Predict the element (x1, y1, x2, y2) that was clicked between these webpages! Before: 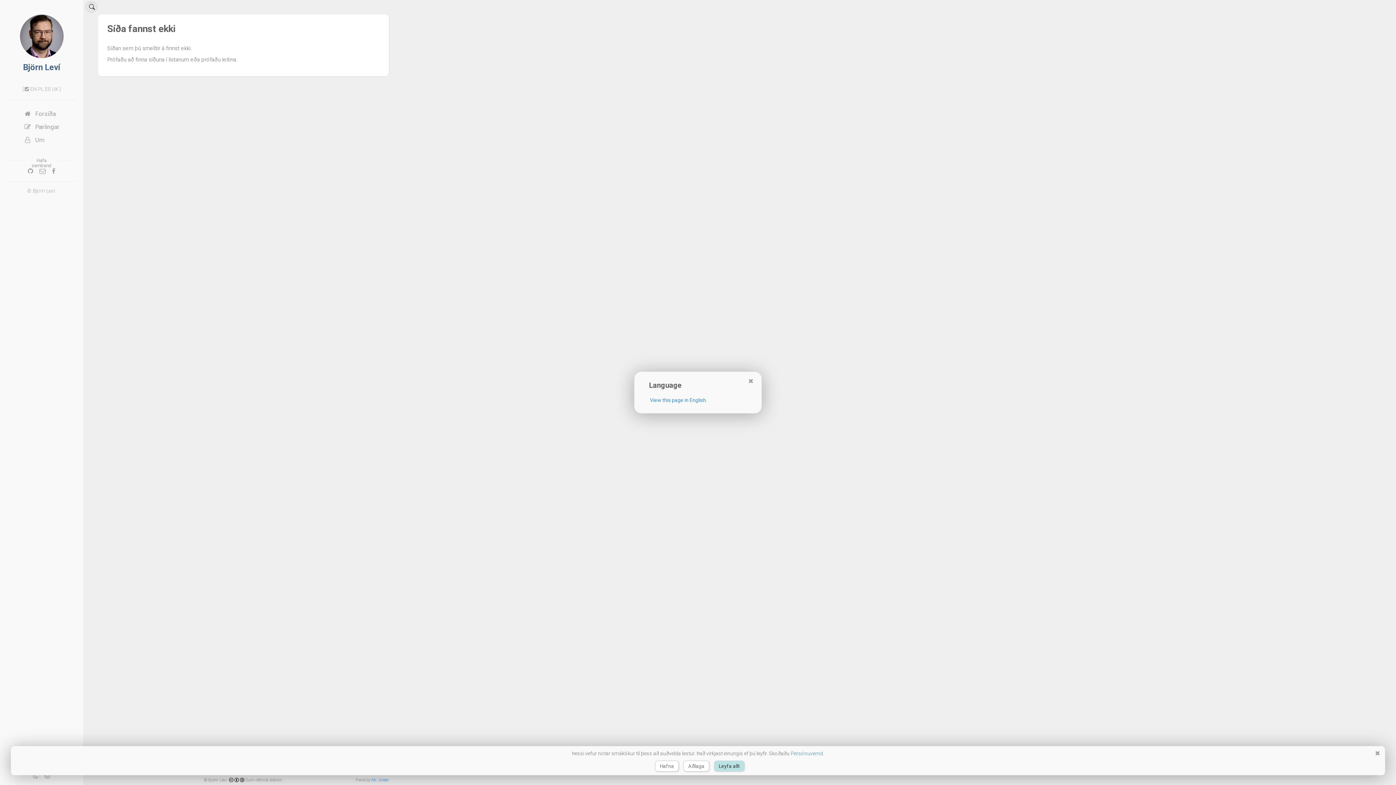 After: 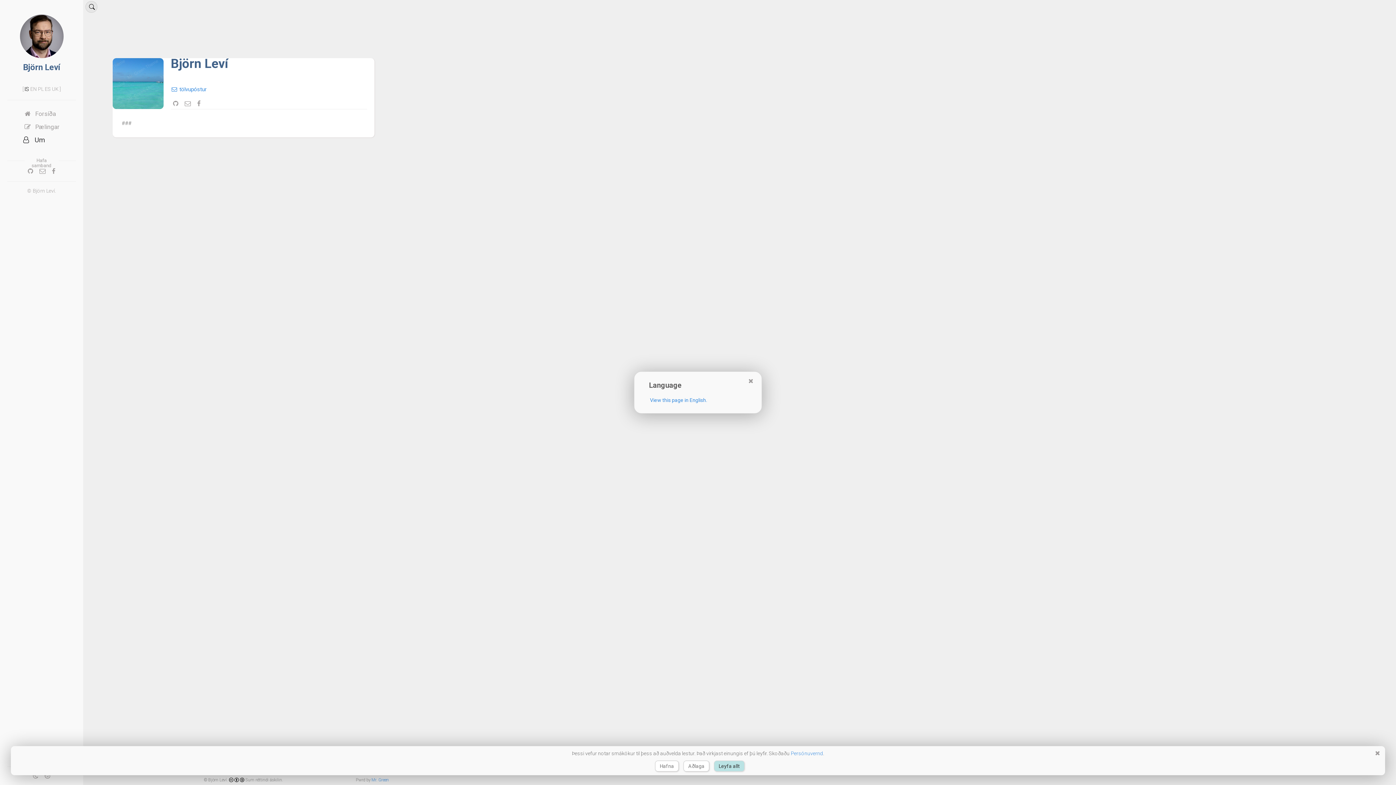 Action: bbox: (20, 133, 62, 146) label: Um